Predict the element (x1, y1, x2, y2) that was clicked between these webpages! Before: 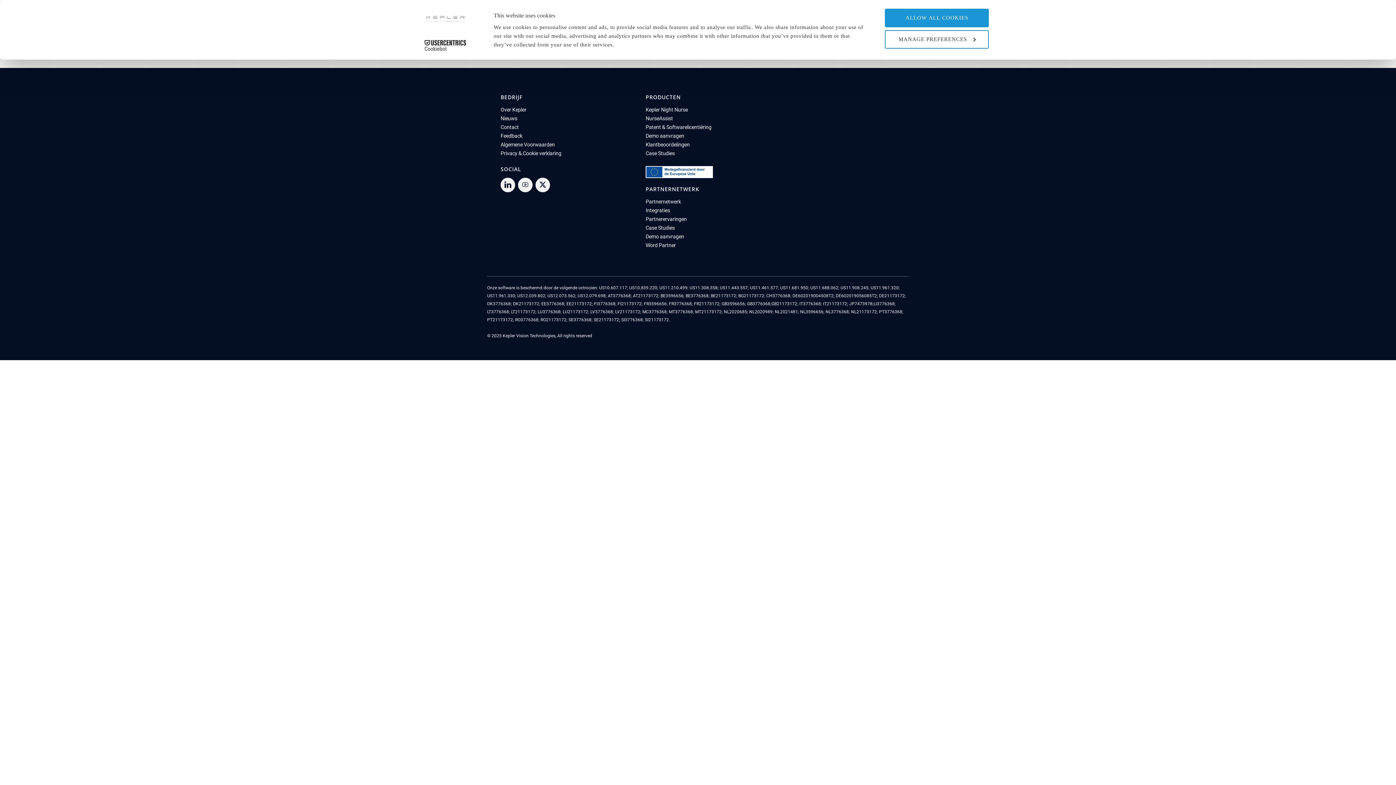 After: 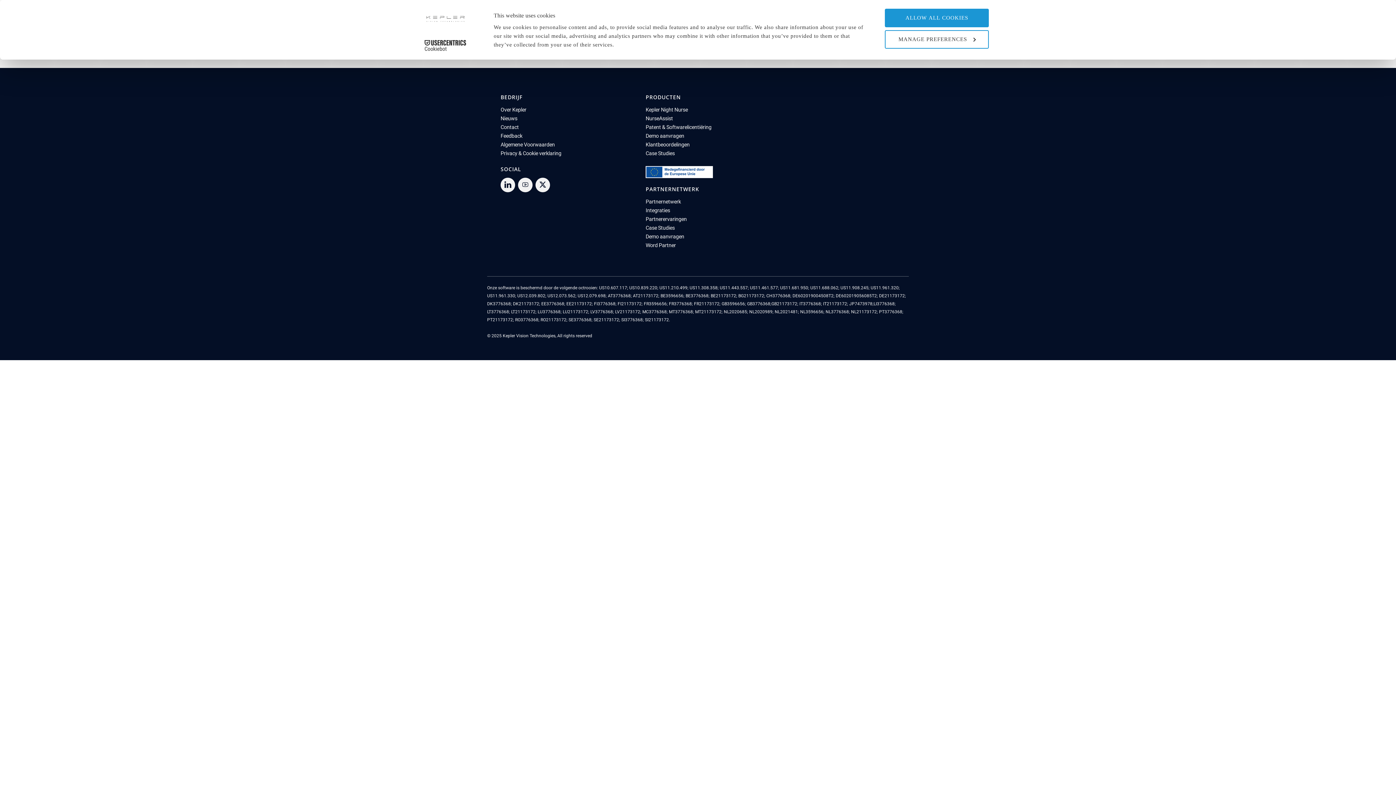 Action: bbox: (518, 181, 532, 188) label: youtube